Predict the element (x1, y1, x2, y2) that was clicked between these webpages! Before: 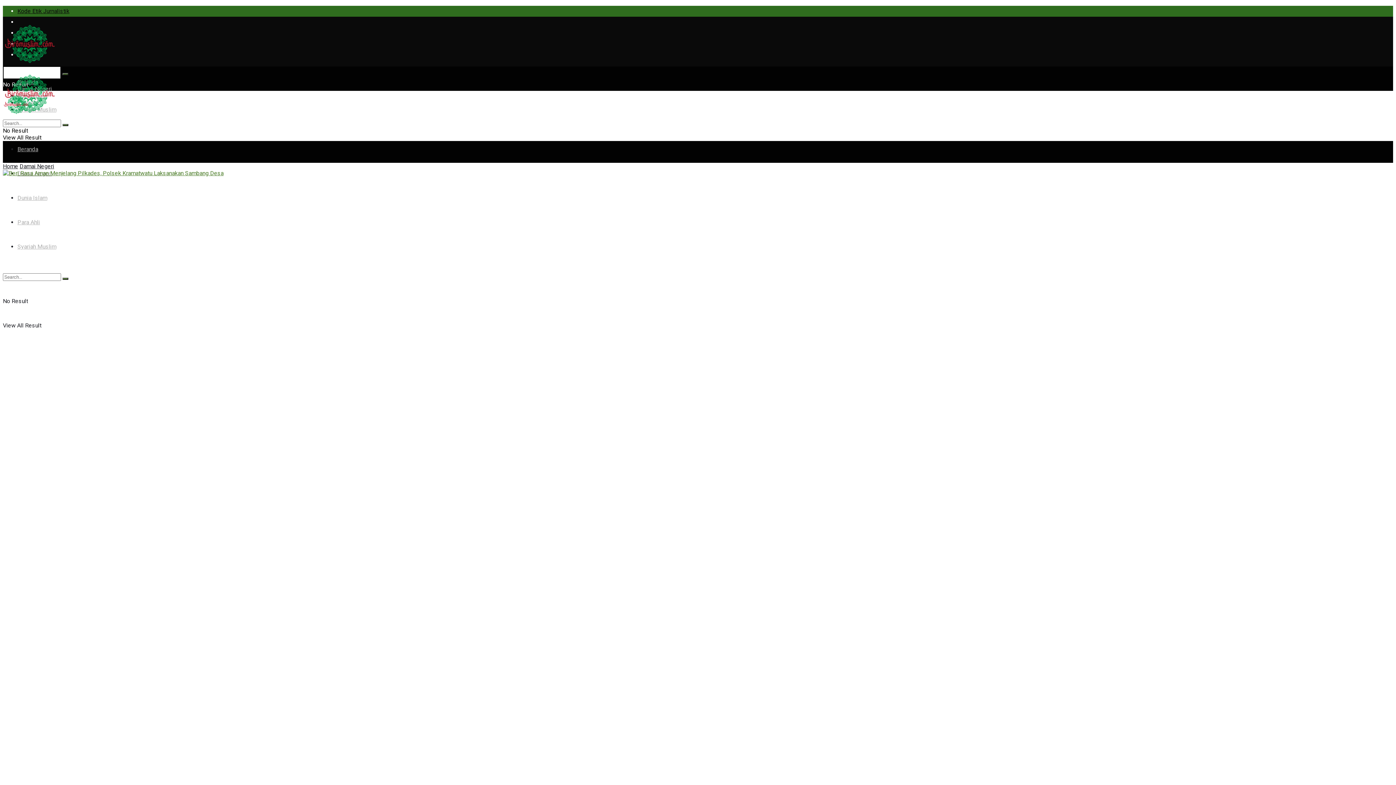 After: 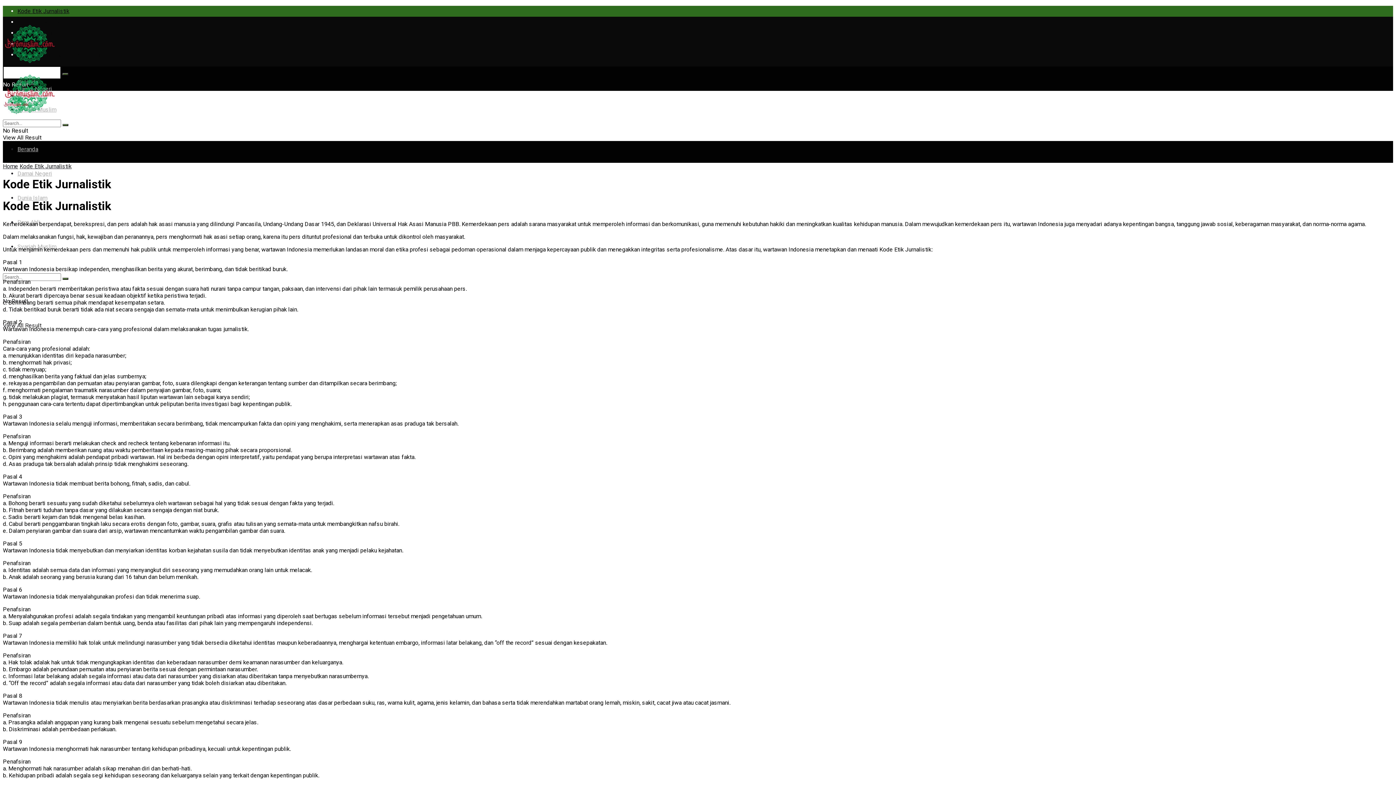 Action: label: Kode Etik Jurnalistik bbox: (17, 7, 69, 14)